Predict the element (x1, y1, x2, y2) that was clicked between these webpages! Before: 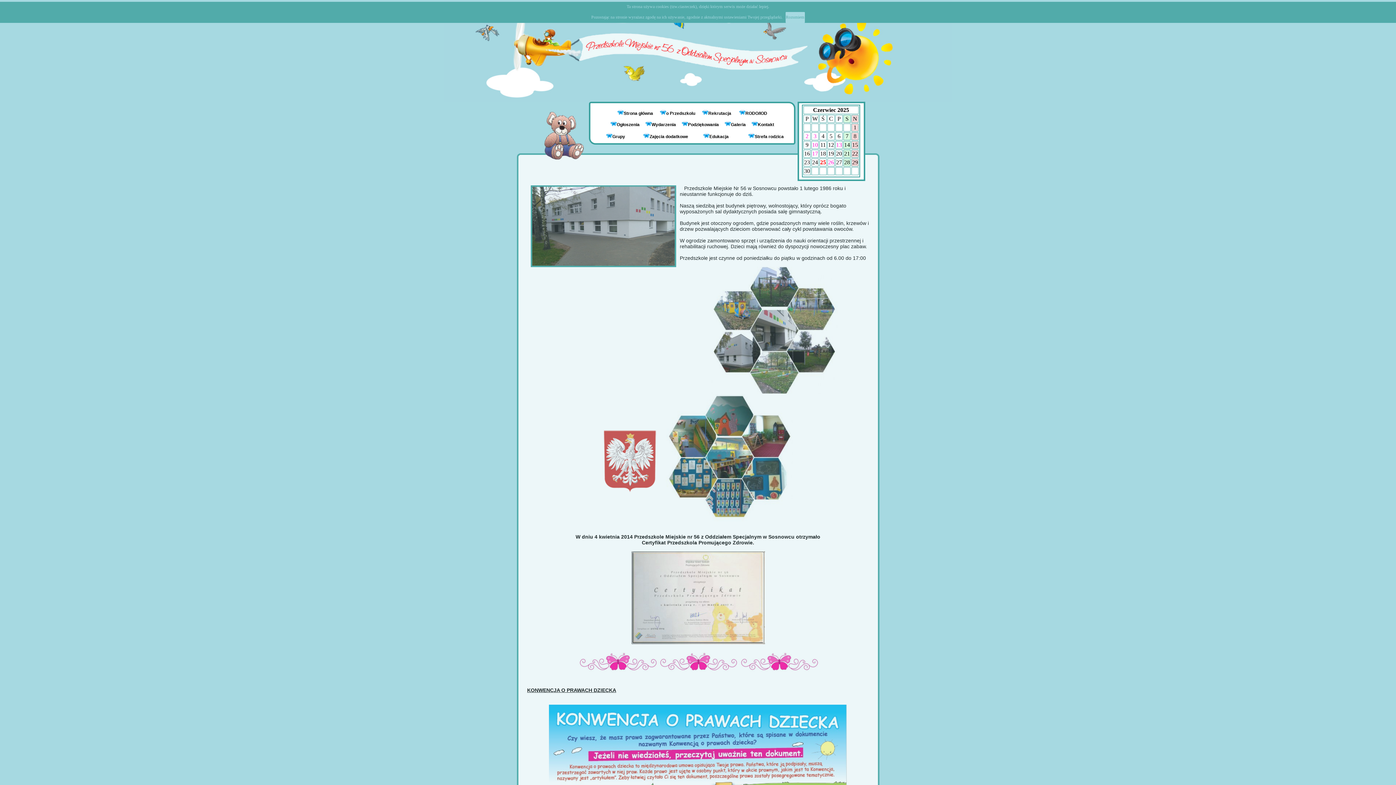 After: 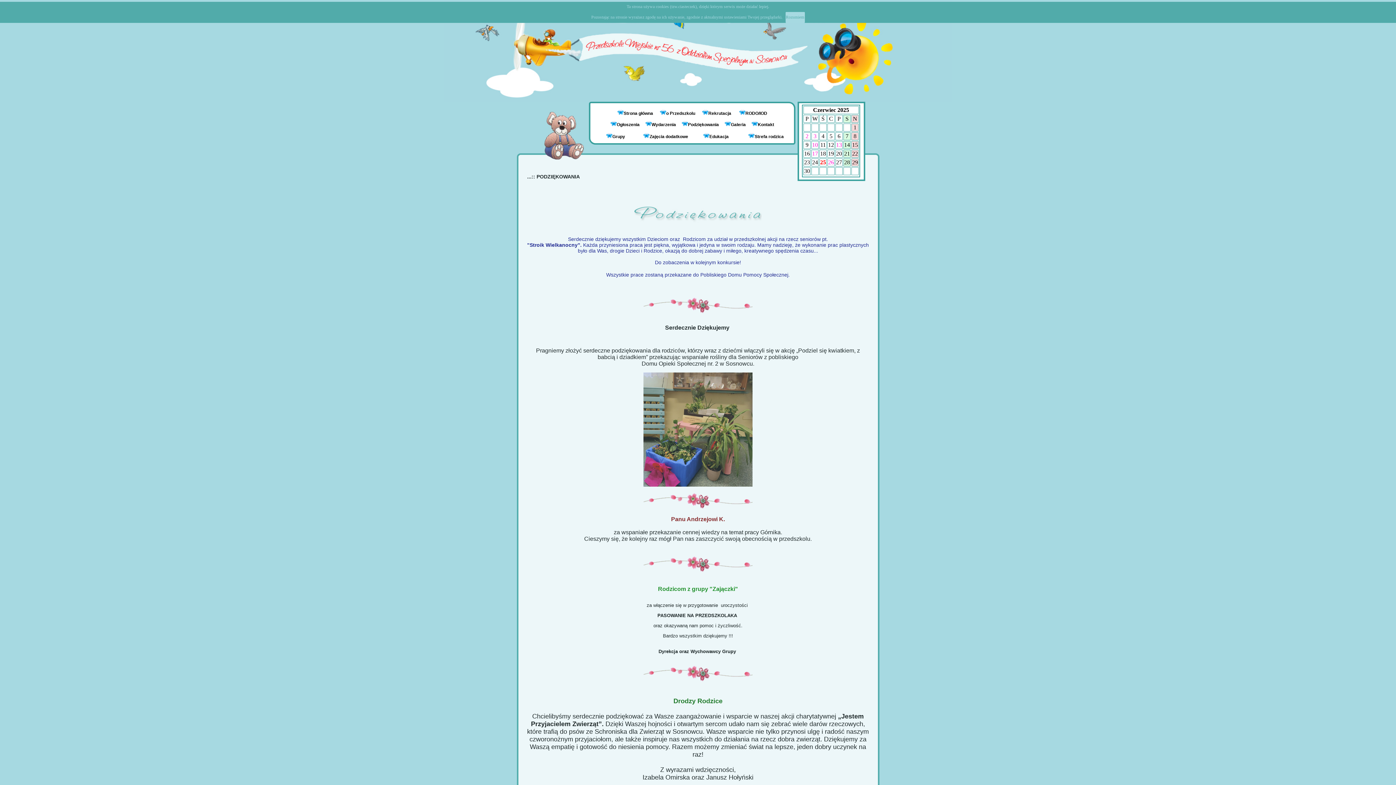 Action: bbox: (681, 122, 719, 127) label: Podziękowania